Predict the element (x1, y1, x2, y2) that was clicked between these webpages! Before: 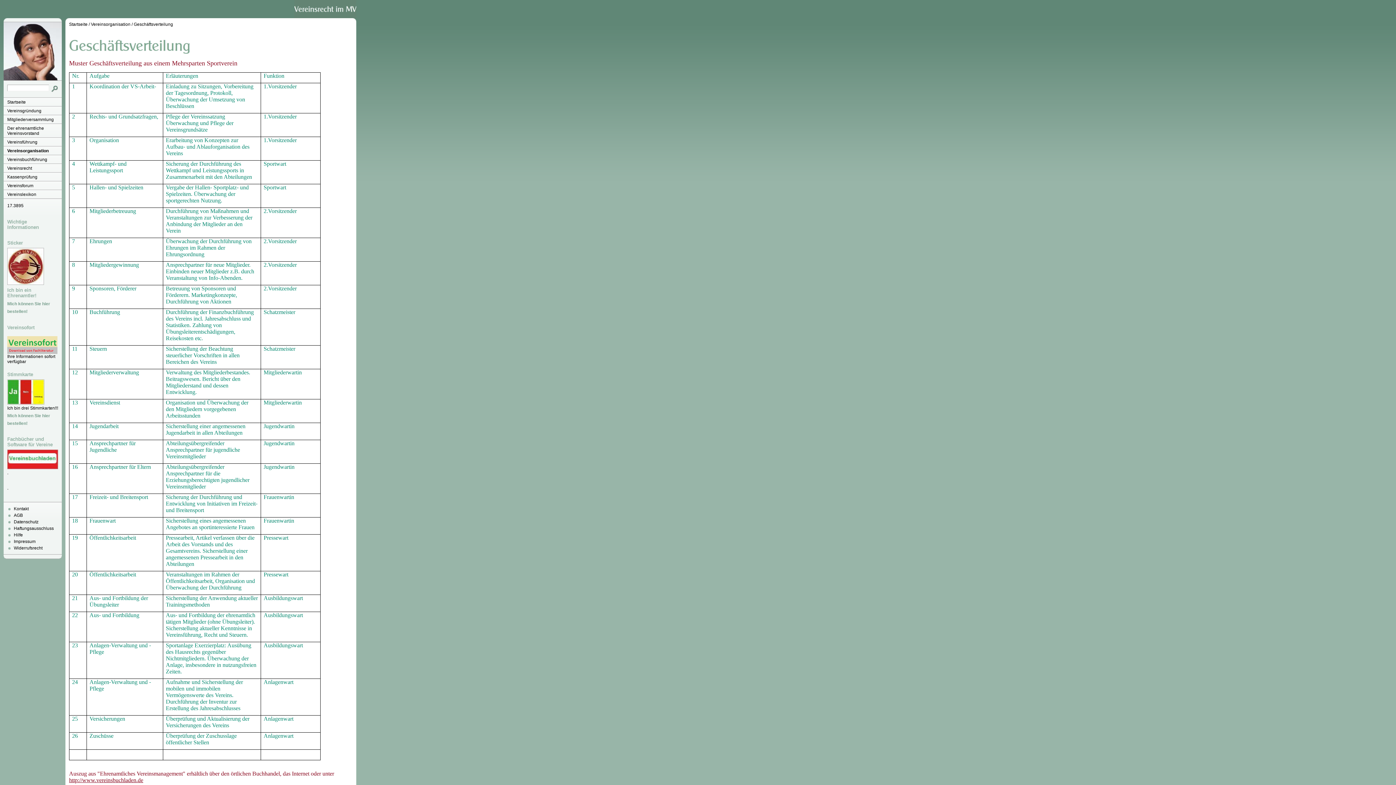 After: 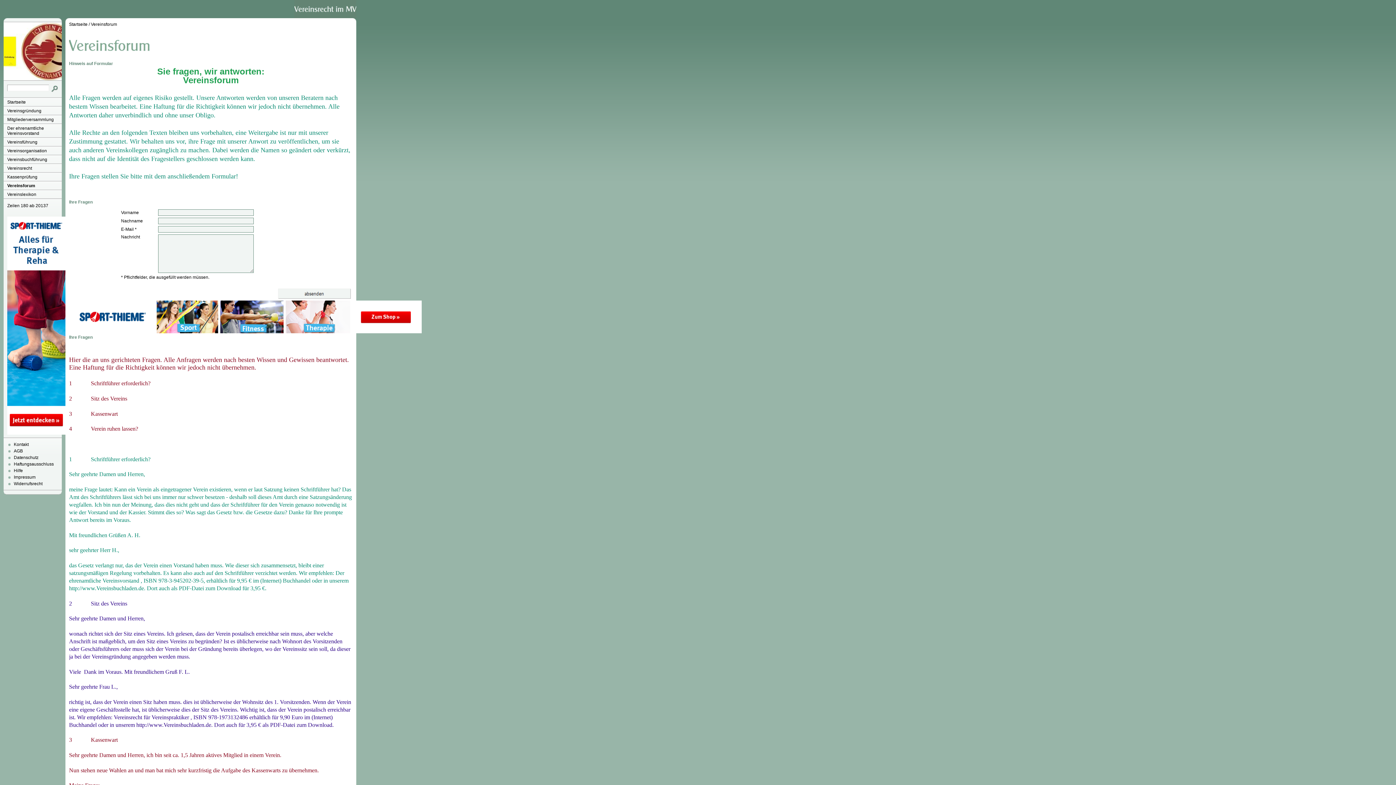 Action: label: Vereinsforum bbox: (3, 181, 61, 190)